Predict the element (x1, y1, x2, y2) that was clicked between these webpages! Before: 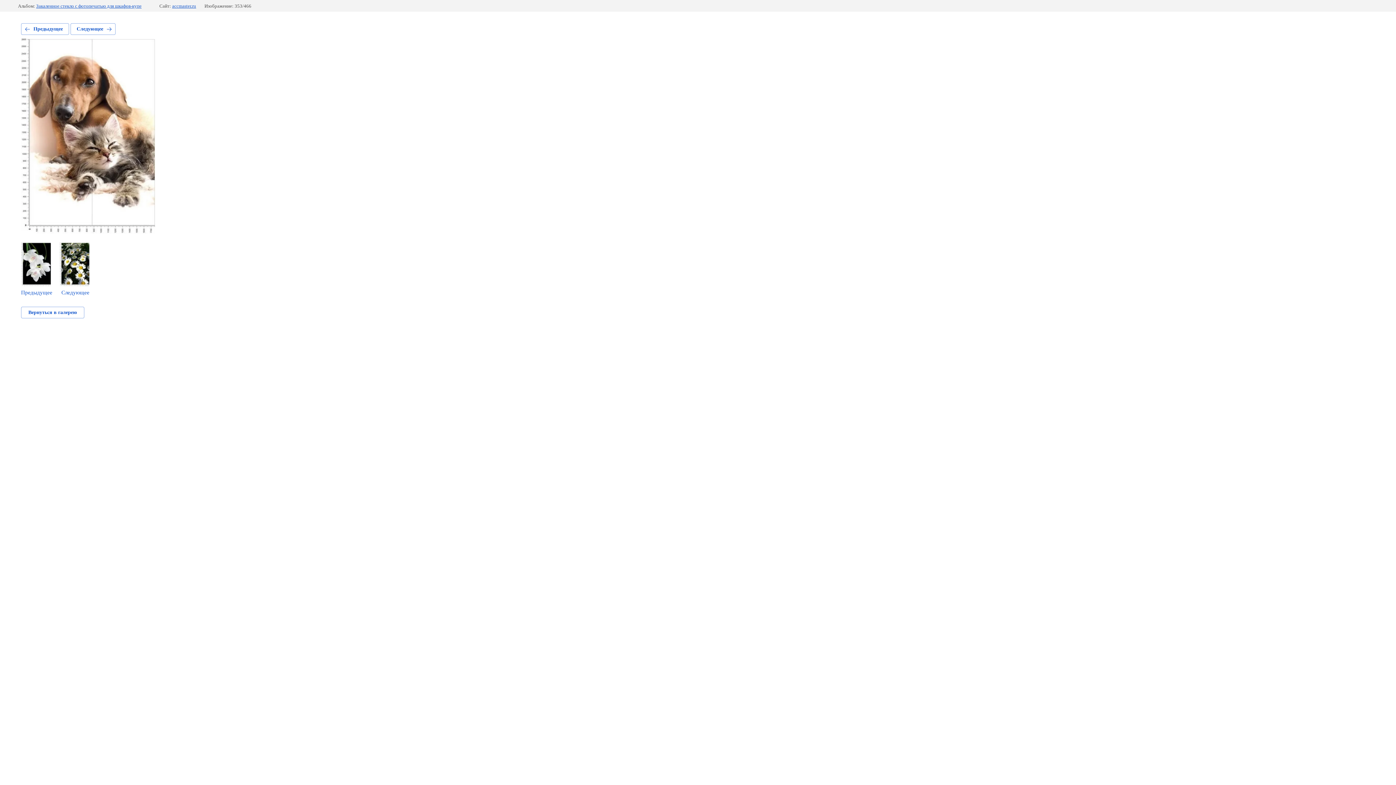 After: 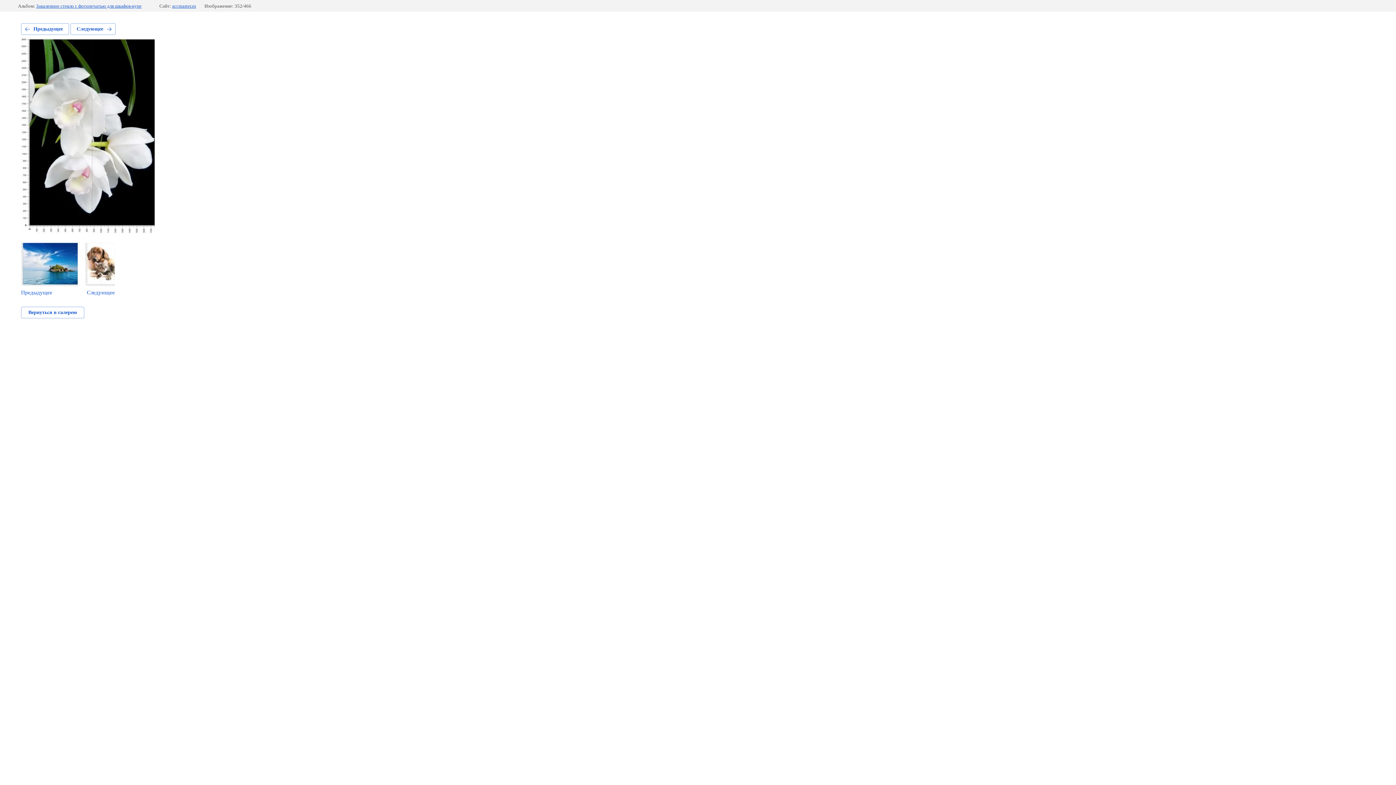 Action: bbox: (21, 242, 52, 296) label: Предыдущее